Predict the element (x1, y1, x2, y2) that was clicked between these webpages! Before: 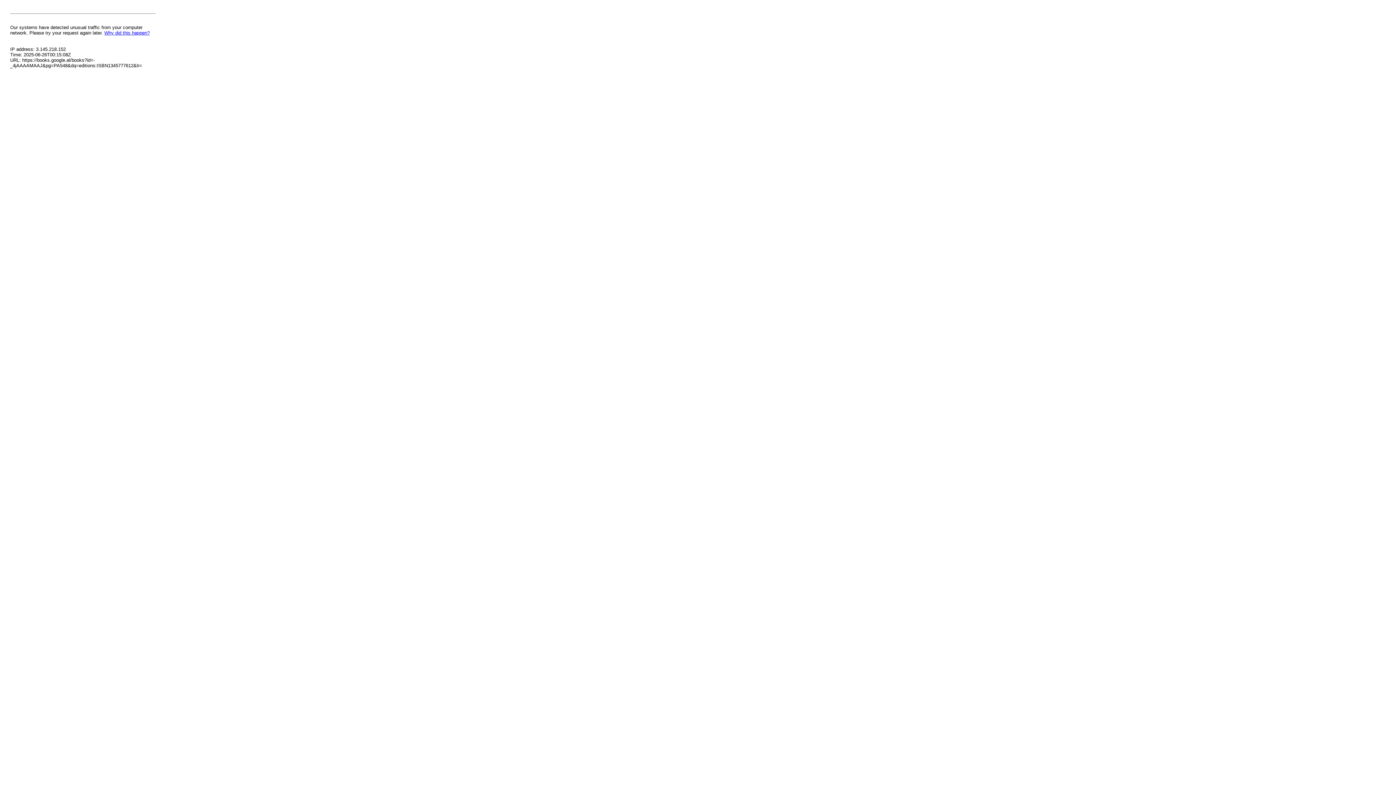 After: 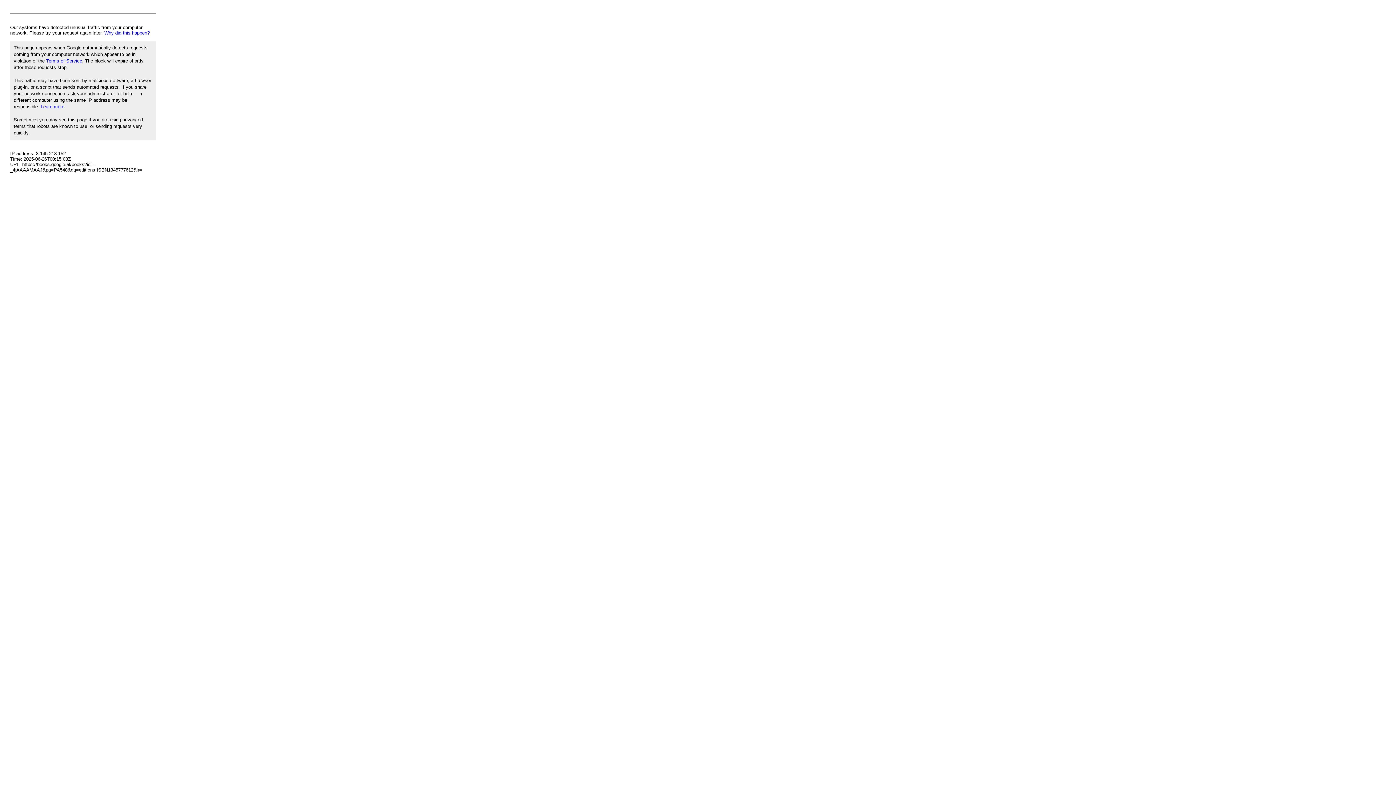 Action: label: Why did this happen? bbox: (104, 30, 149, 35)